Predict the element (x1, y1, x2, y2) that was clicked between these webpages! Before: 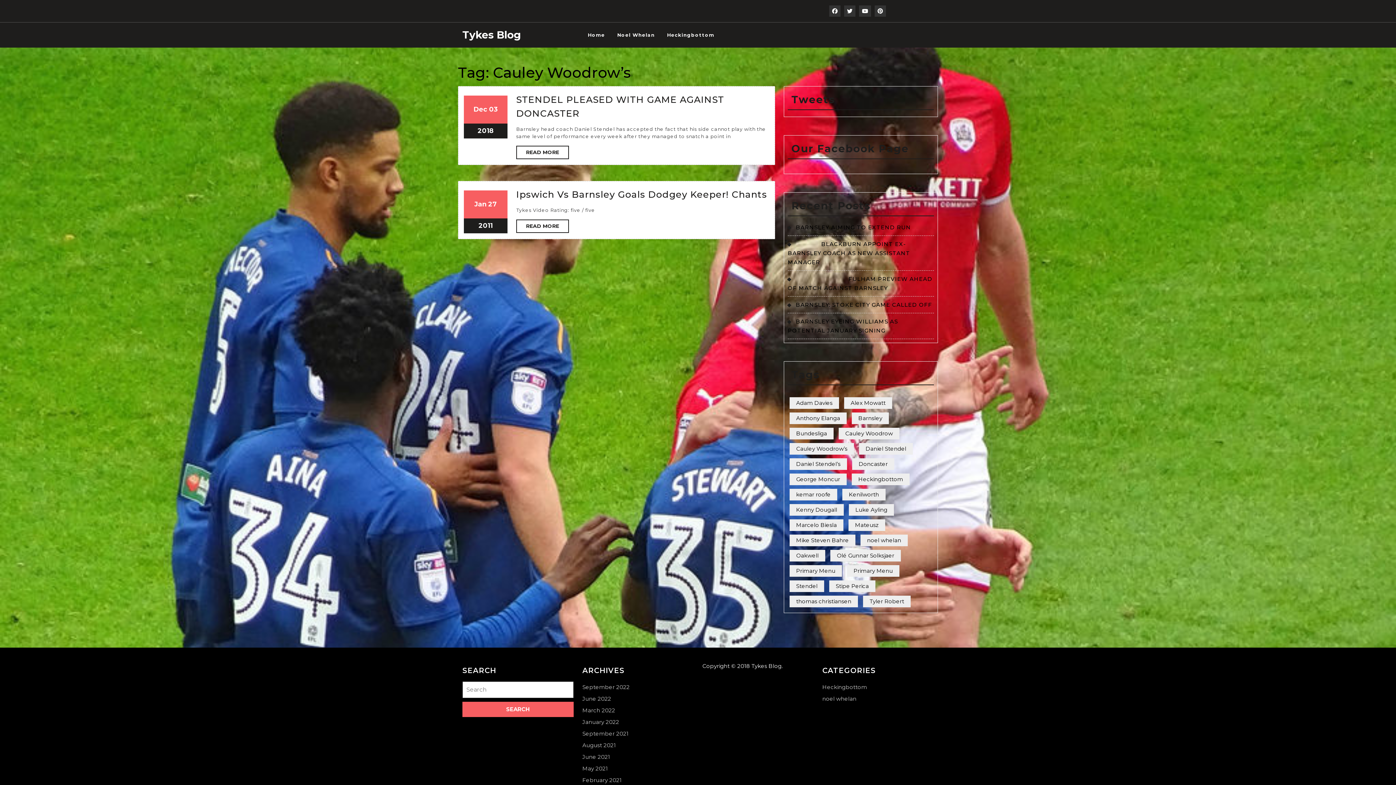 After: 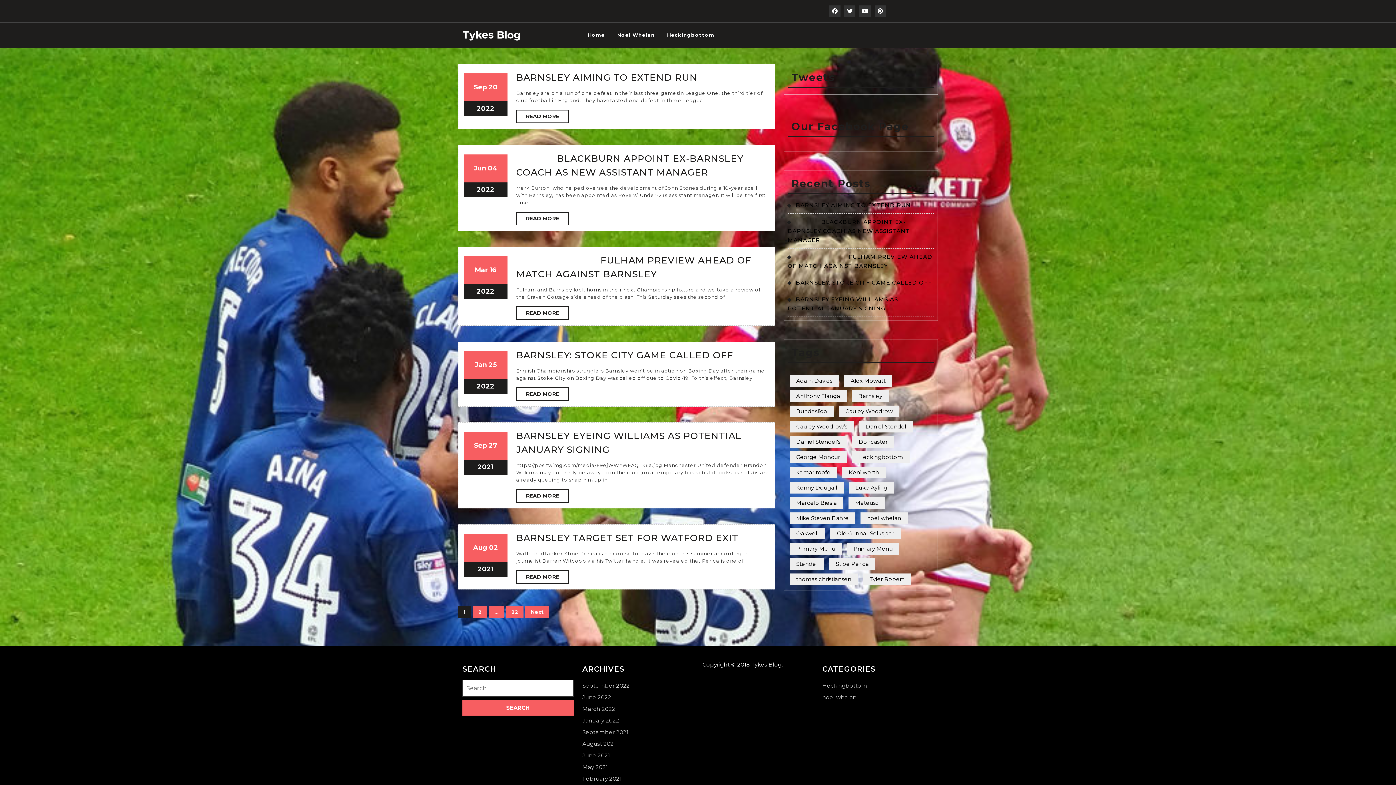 Action: label: Tykes Blog bbox: (462, 28, 521, 41)